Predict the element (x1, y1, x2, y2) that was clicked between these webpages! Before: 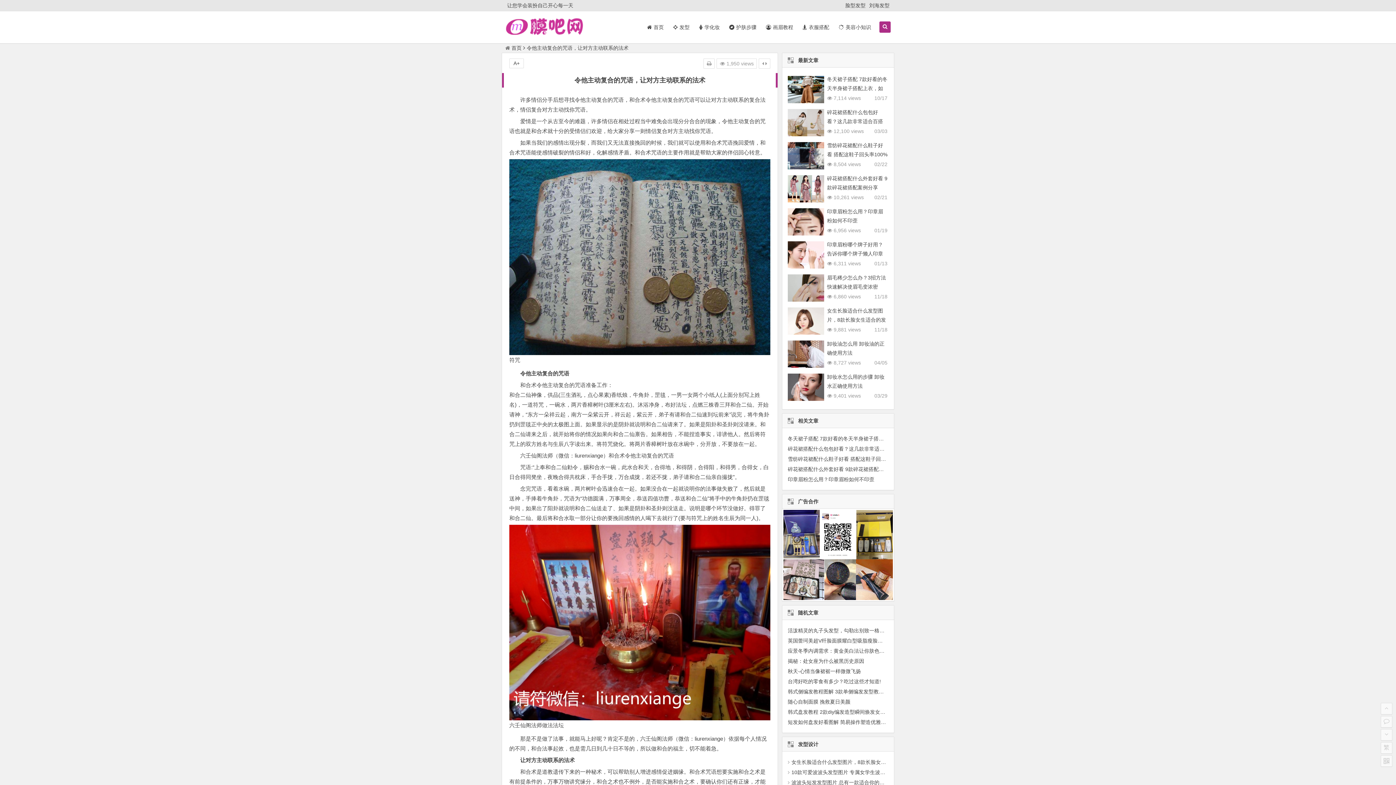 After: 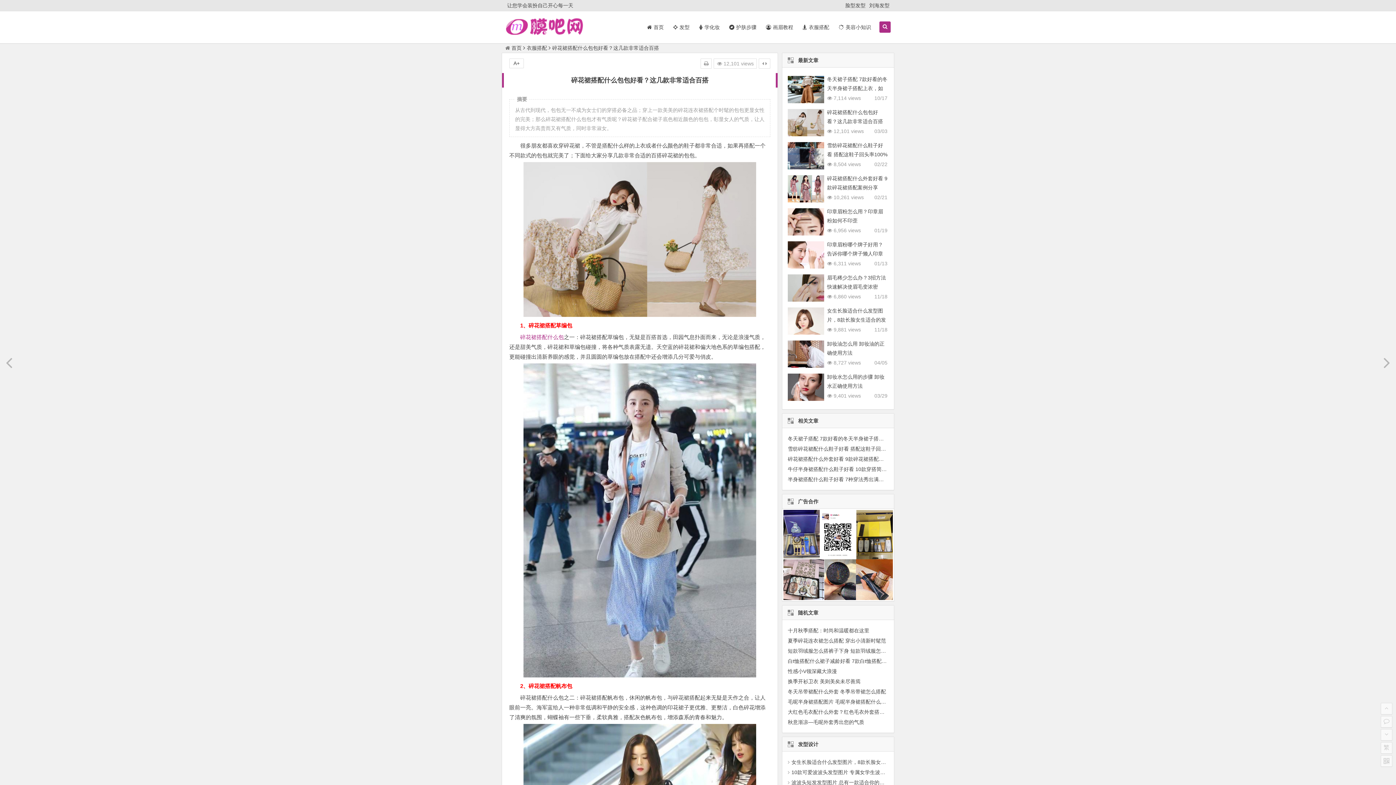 Action: bbox: (788, 446, 894, 452) label: 碎花裙搭配什么包包好看？这几款非常适合百搭